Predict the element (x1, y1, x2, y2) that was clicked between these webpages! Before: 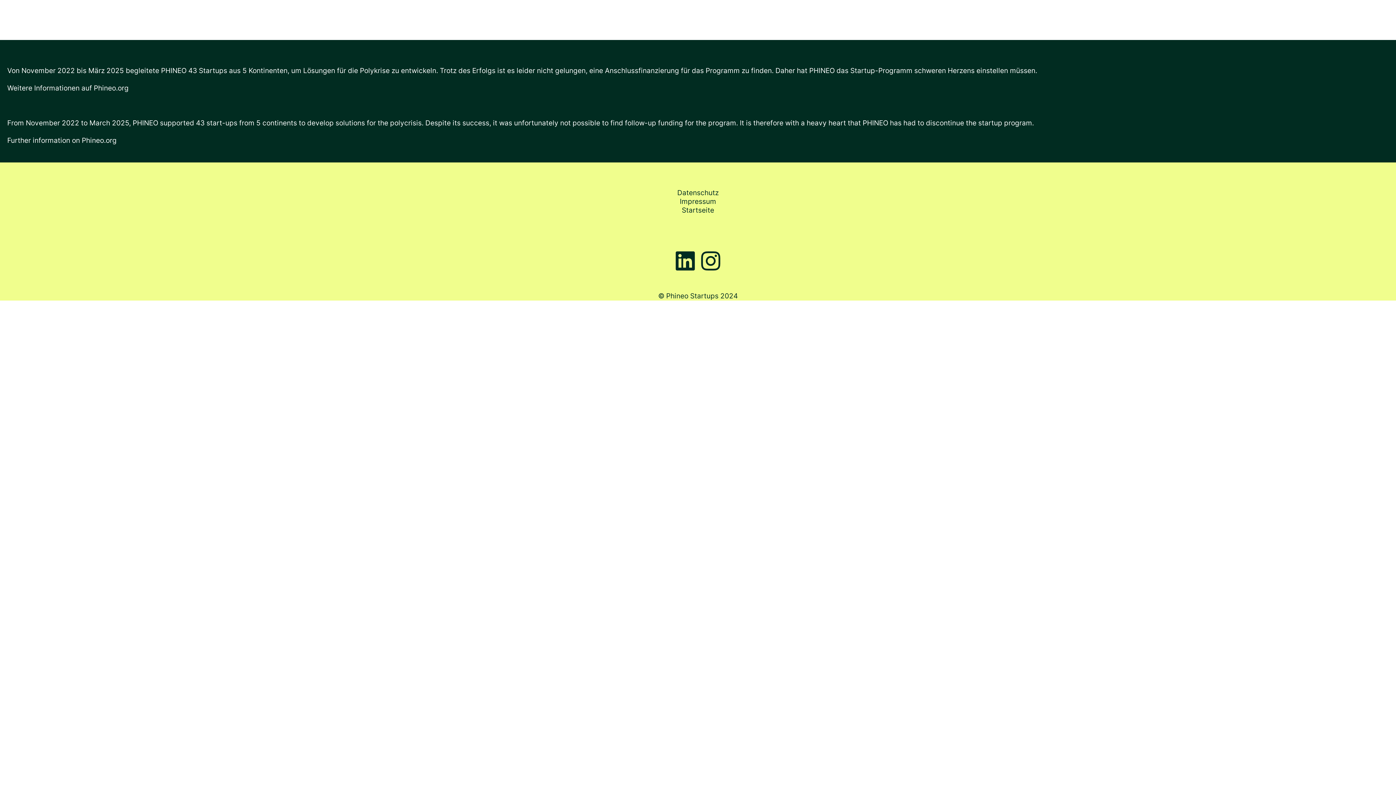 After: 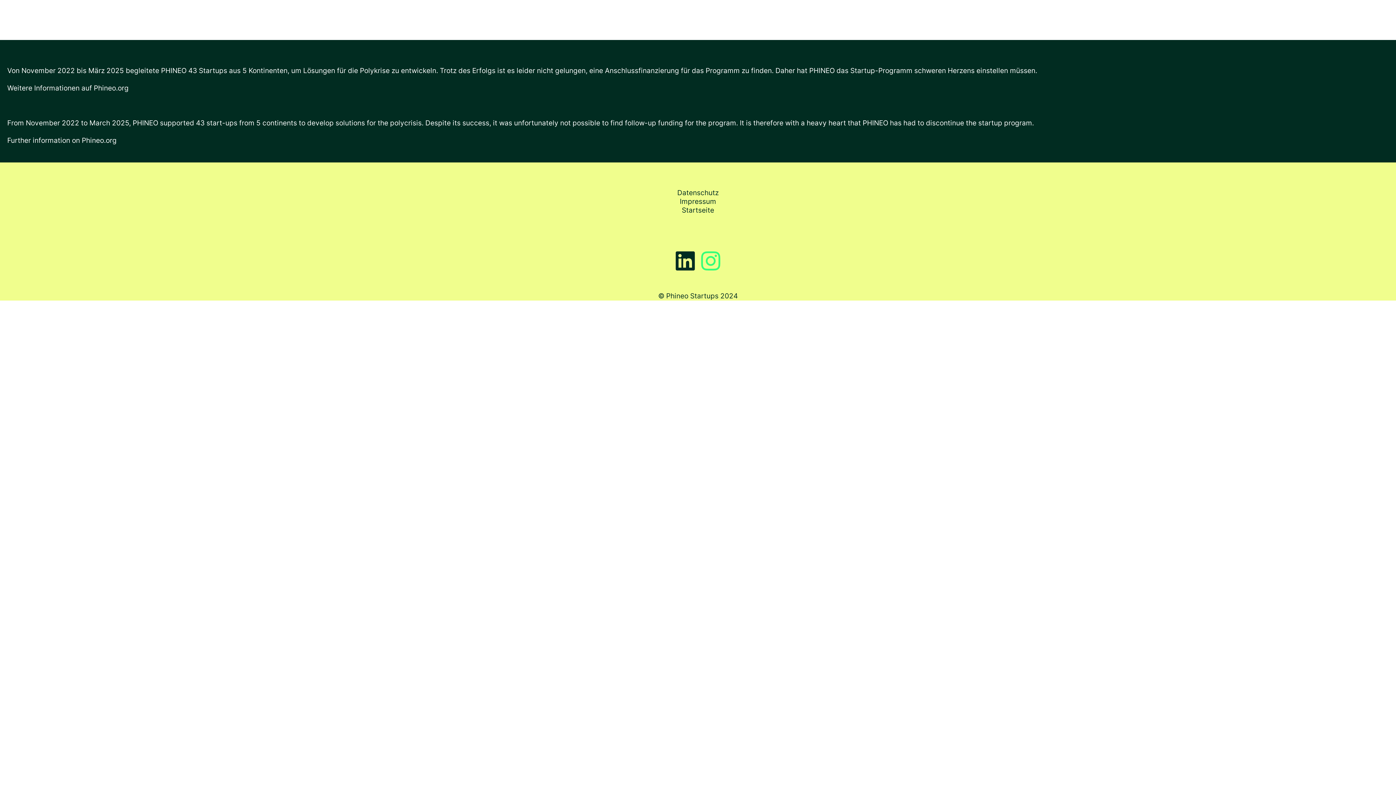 Action: bbox: (698, 248, 723, 273) label: Instagram